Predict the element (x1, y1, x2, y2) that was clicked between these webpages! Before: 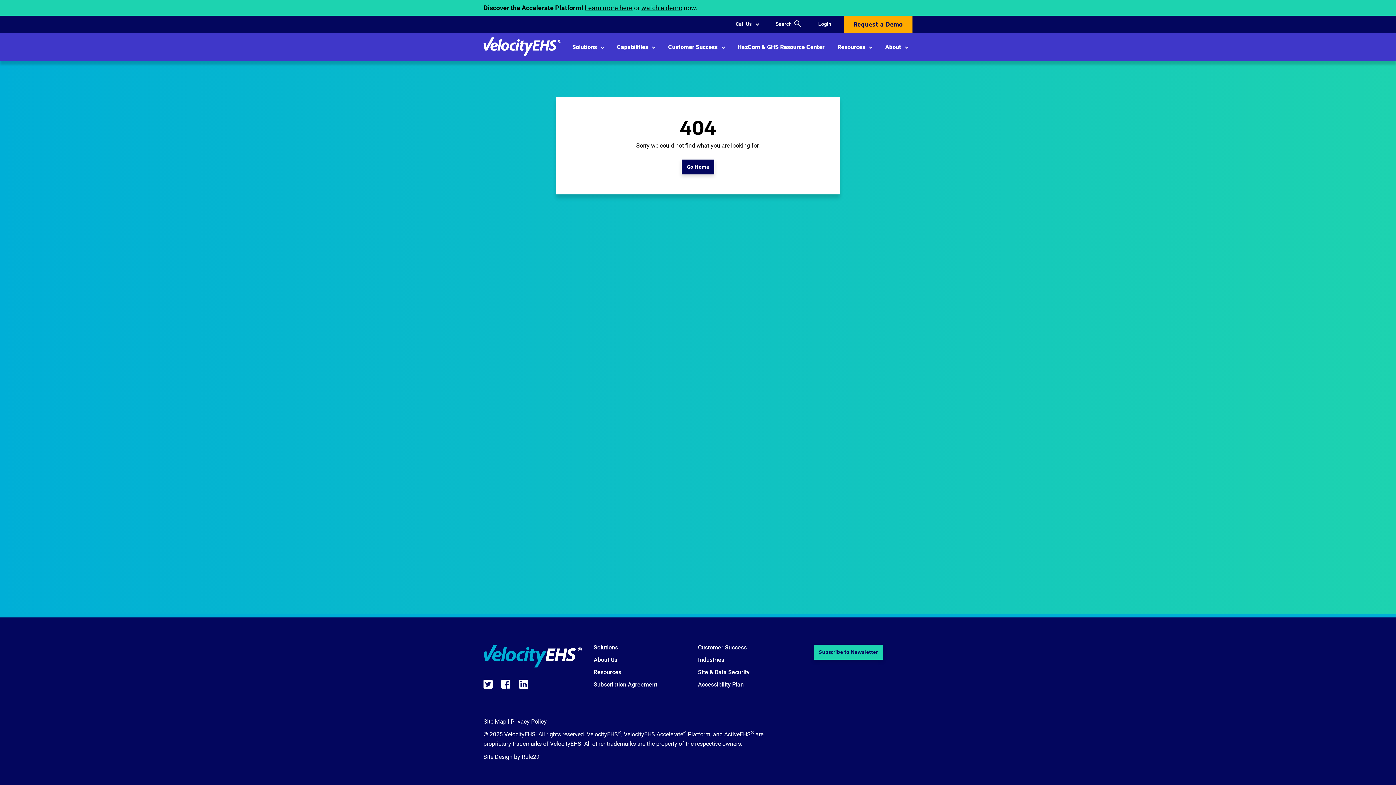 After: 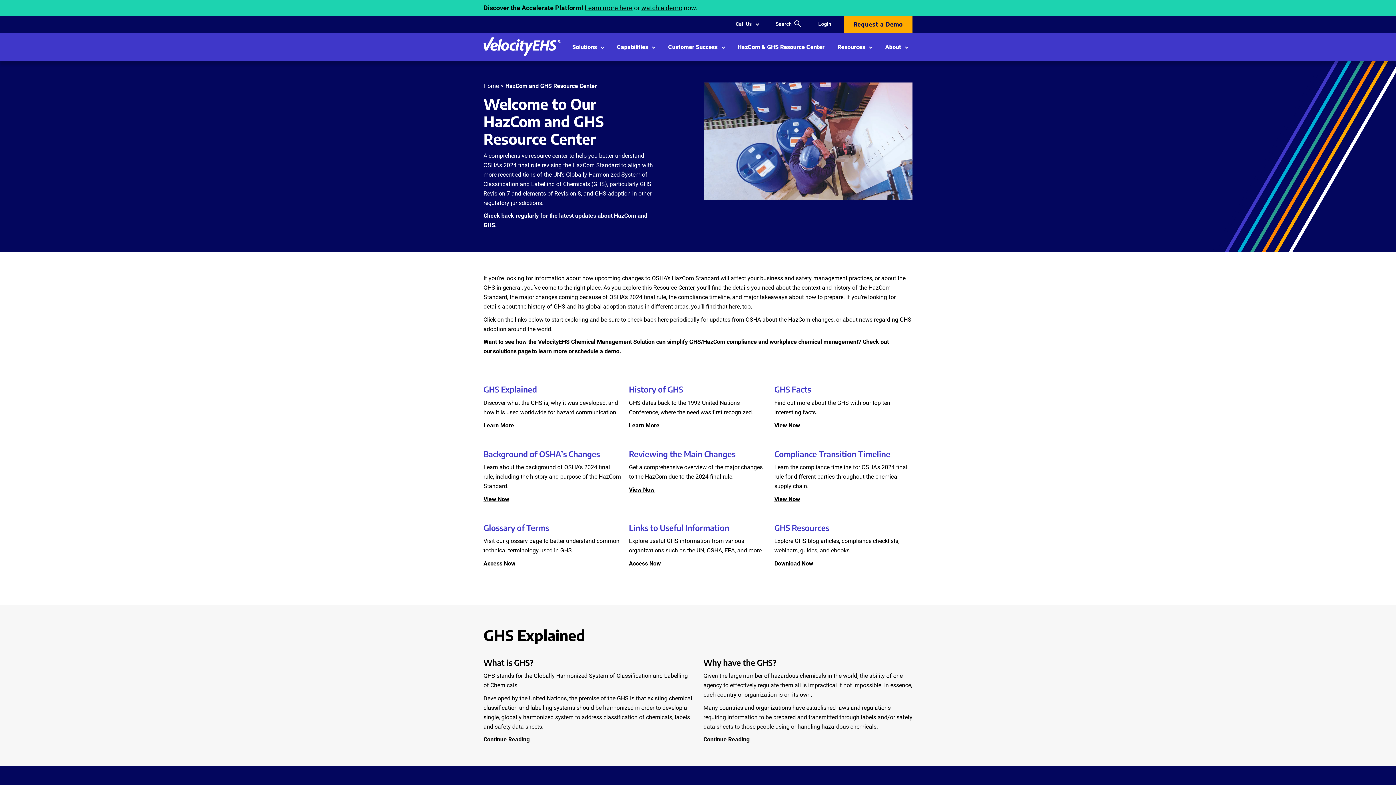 Action: bbox: (733, 33, 829, 61) label: hazcom & ghs resource center